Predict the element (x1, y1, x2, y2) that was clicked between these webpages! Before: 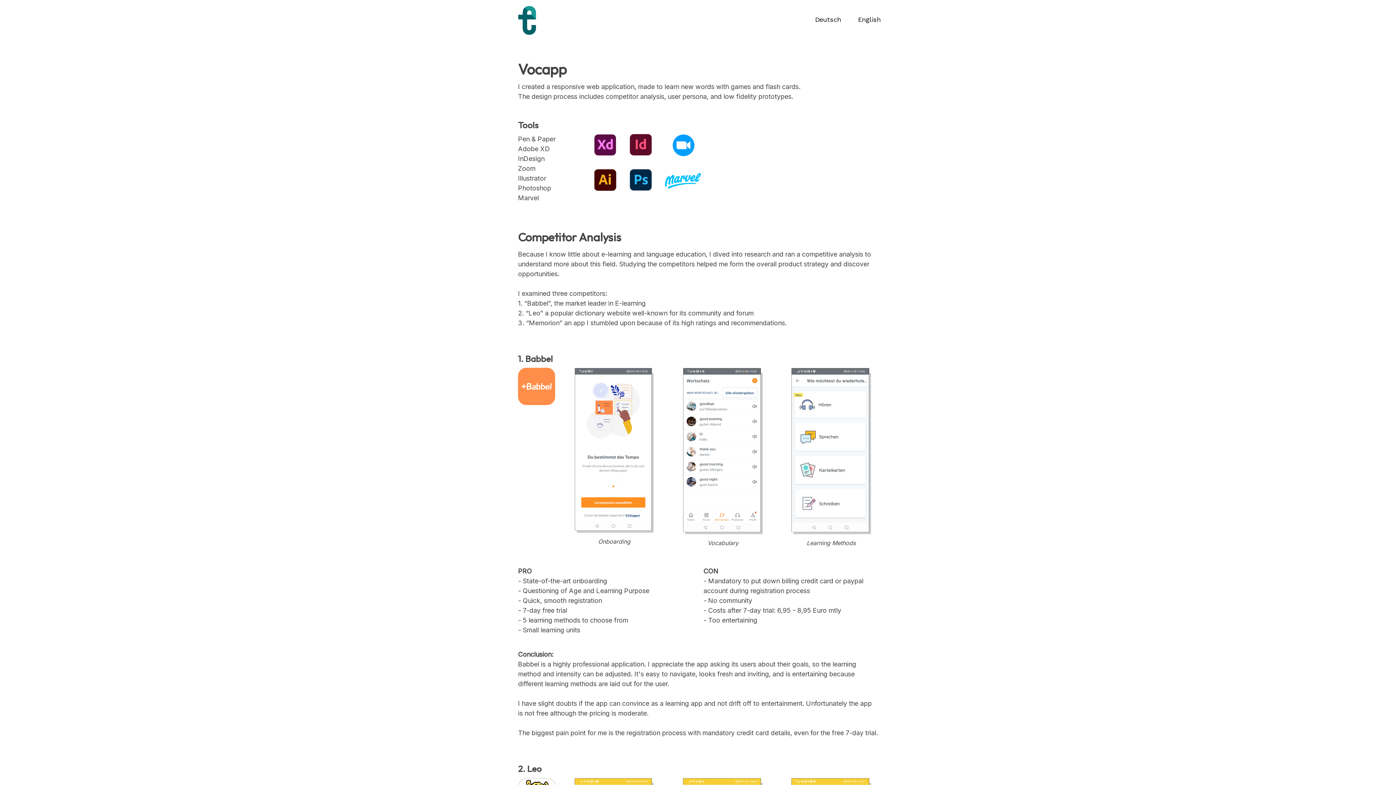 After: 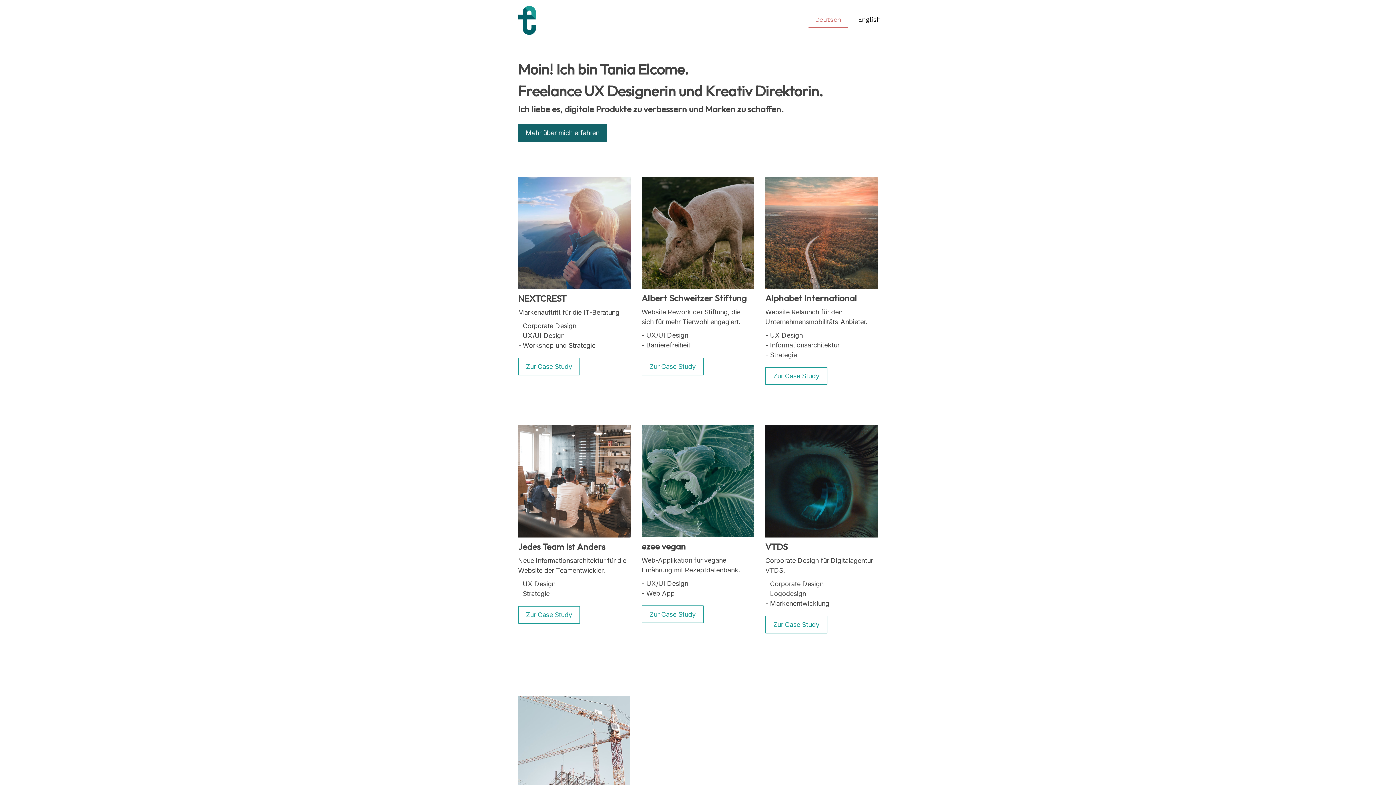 Action: bbox: (808, 12, 848, 27) label: Deutsch